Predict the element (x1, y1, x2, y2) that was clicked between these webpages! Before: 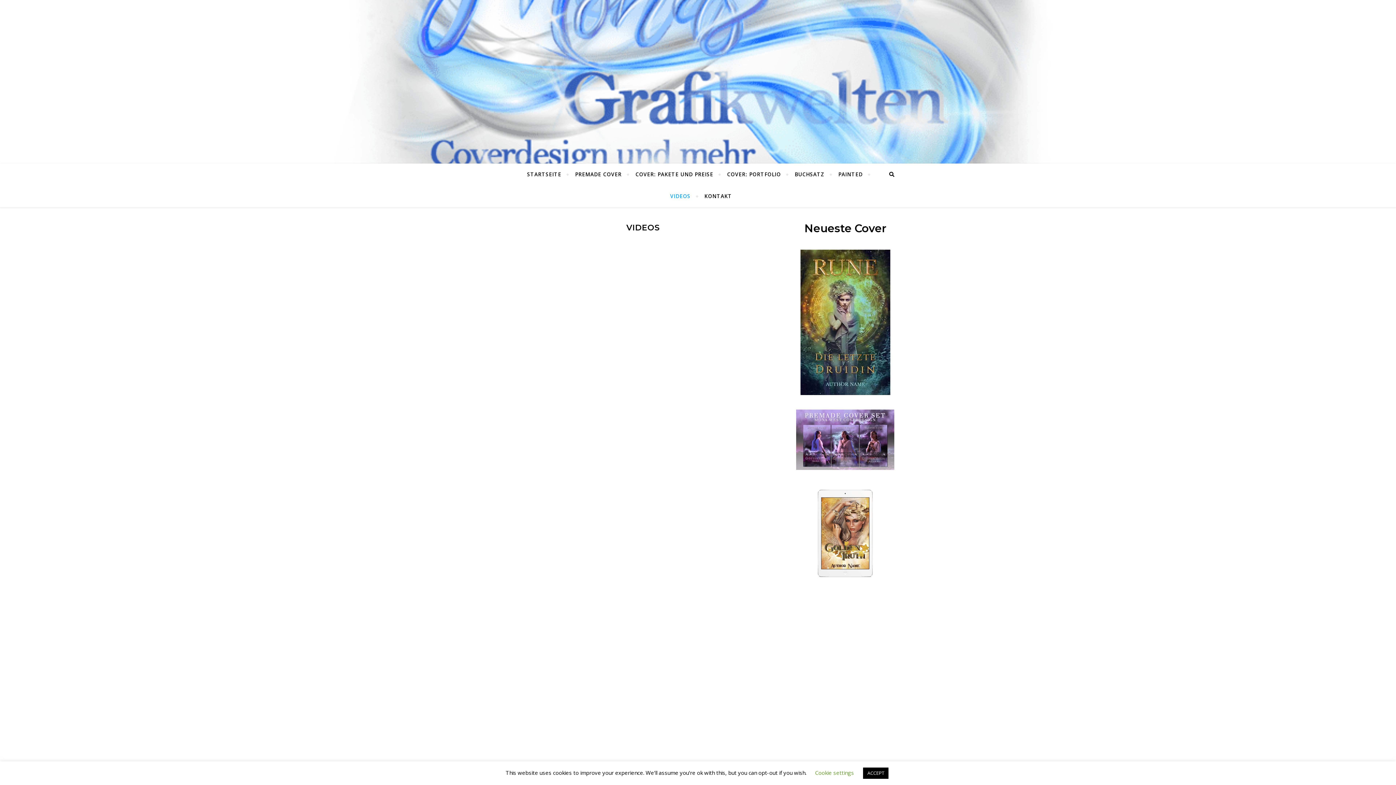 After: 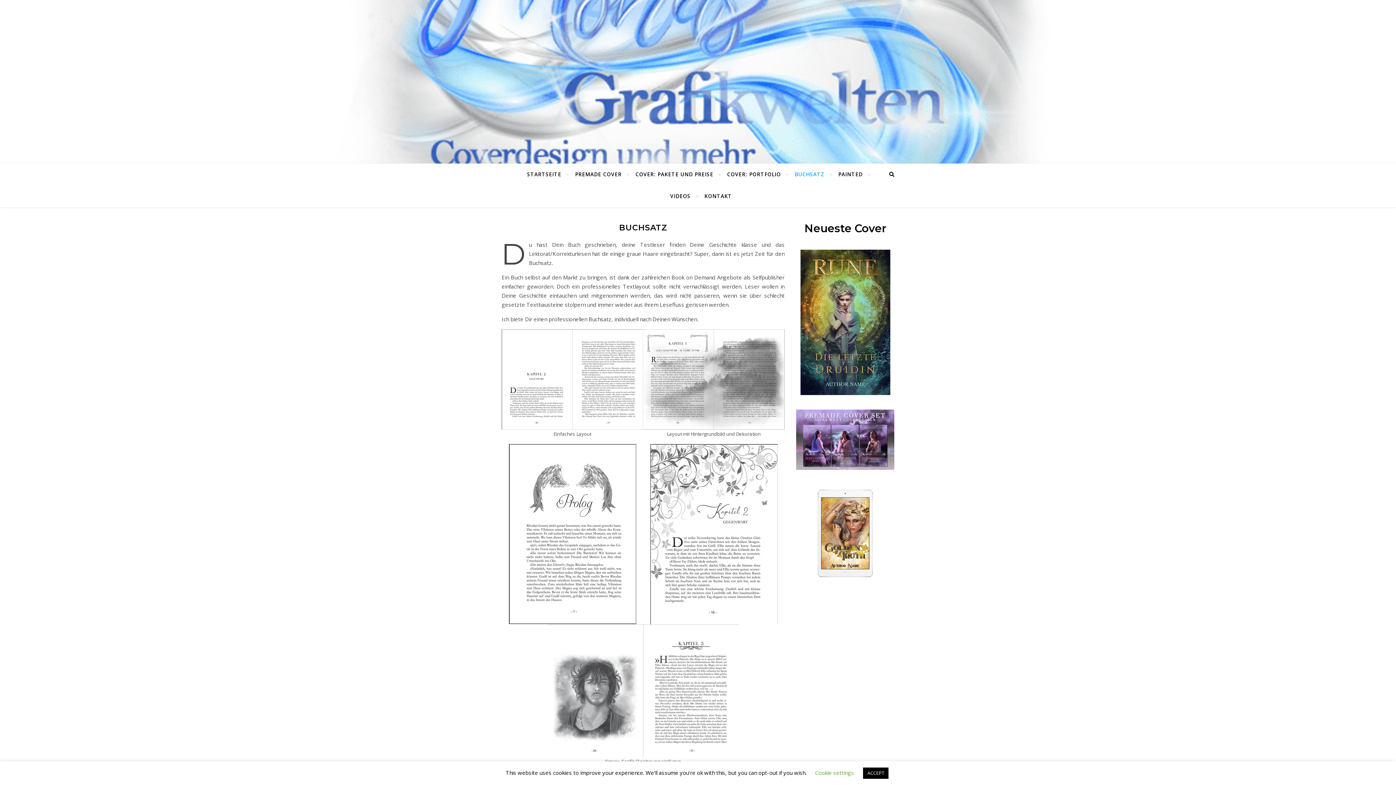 Action: label: BUCHSATZ bbox: (788, 163, 830, 185)